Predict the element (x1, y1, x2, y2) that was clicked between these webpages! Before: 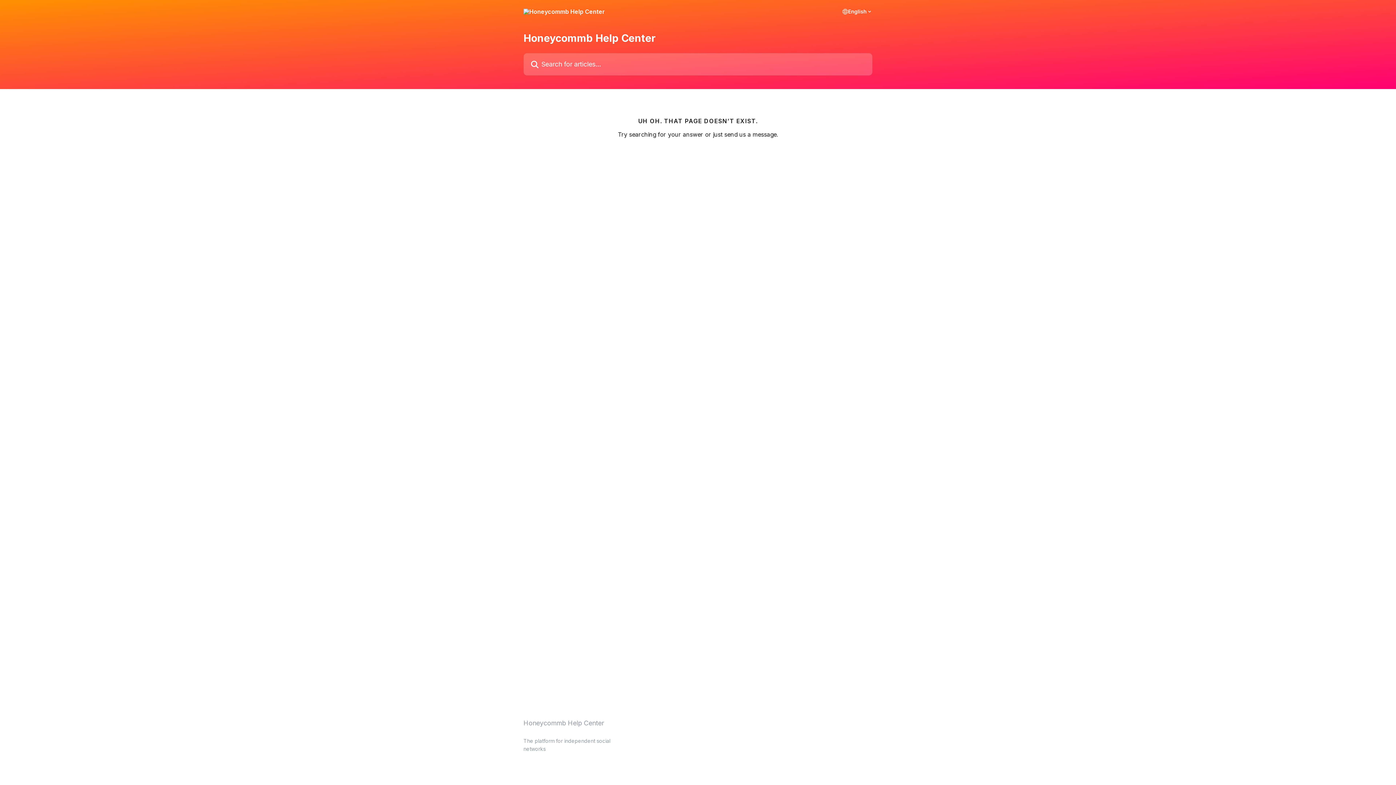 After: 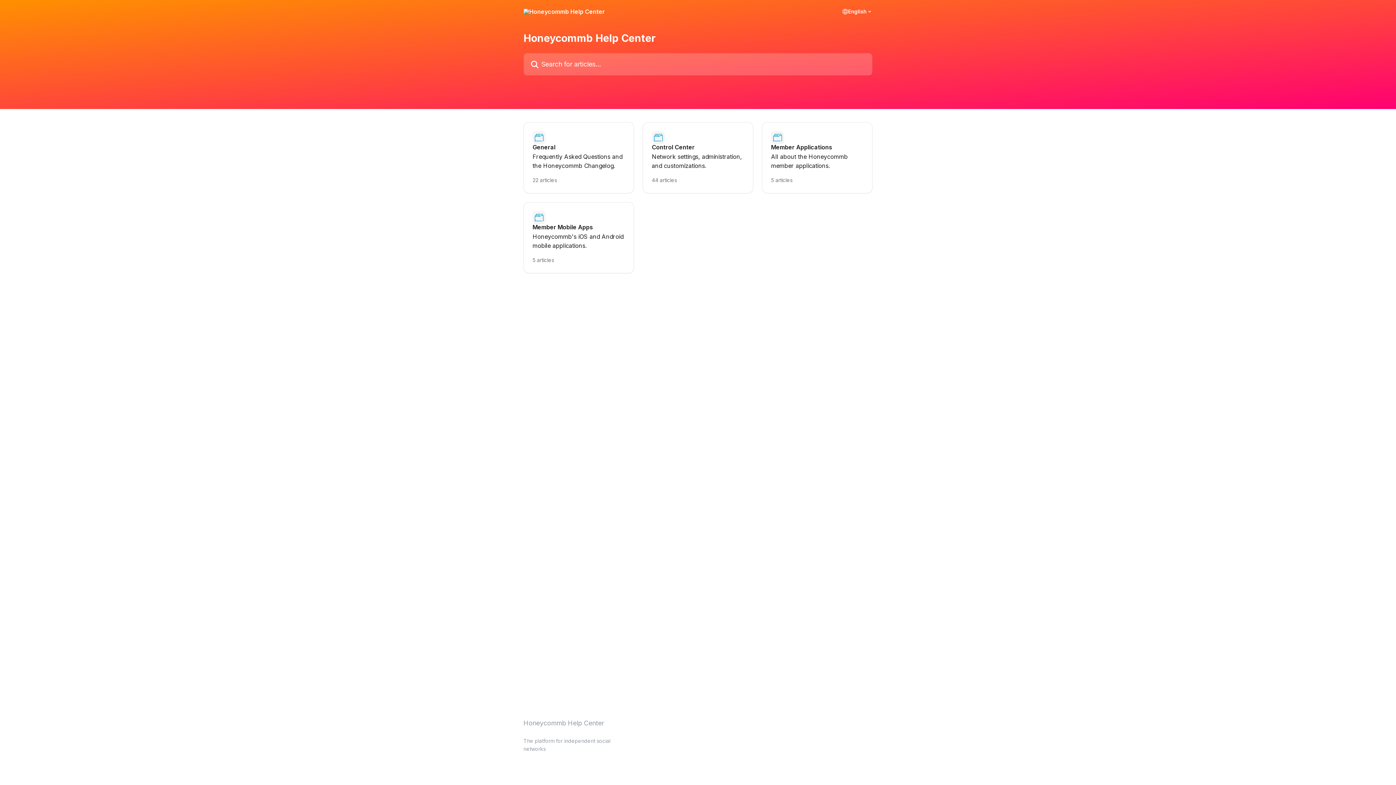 Action: bbox: (523, 8, 605, 14)